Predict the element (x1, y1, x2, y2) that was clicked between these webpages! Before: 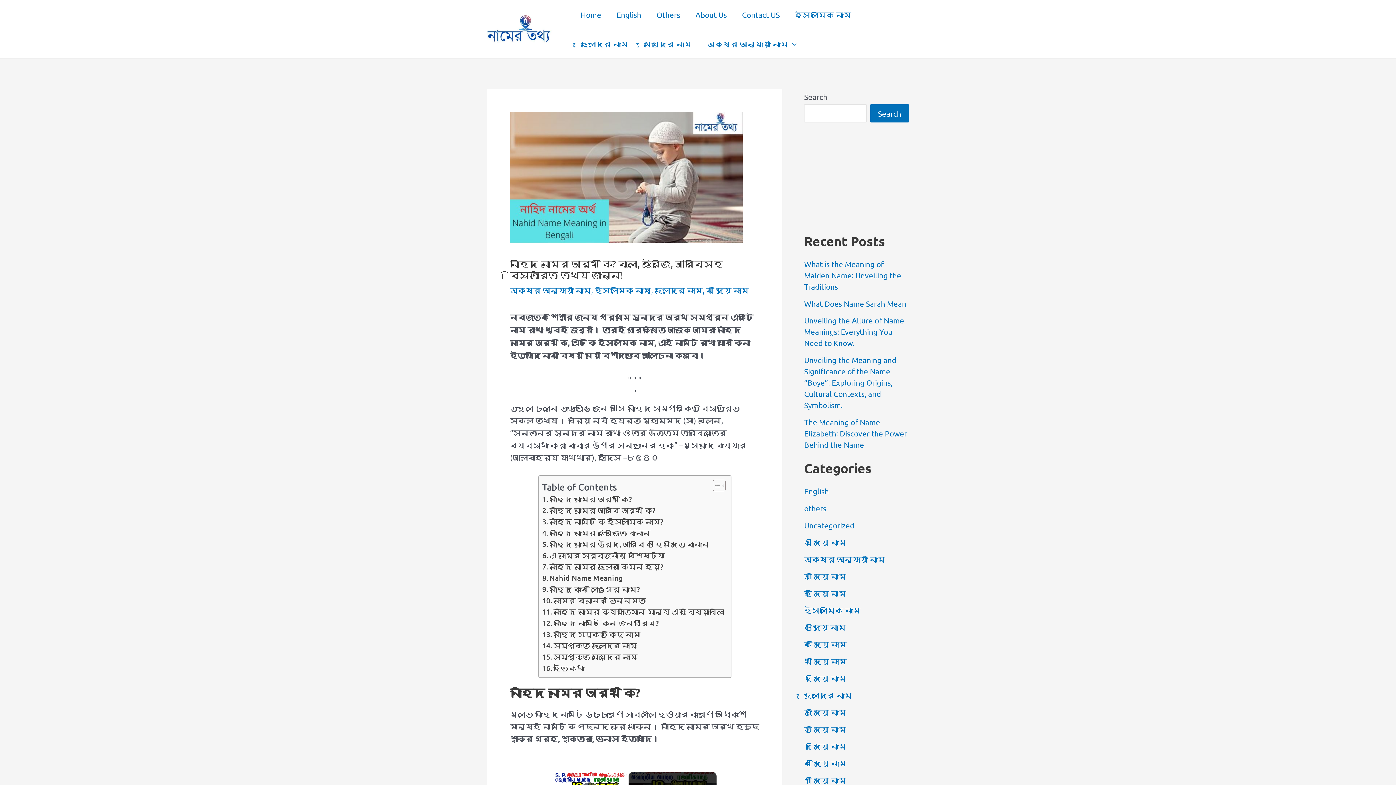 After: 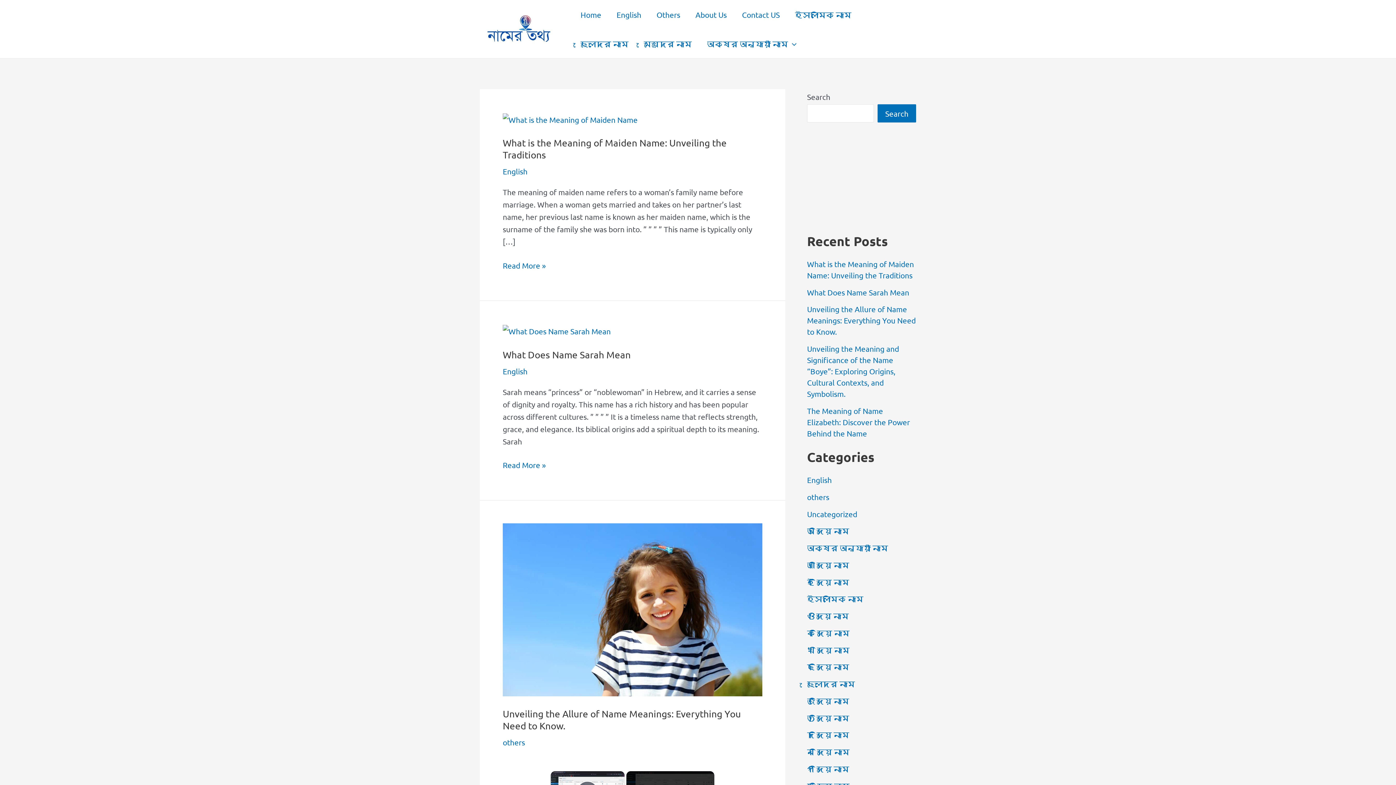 Action: bbox: (573, 0, 609, 29) label: Home